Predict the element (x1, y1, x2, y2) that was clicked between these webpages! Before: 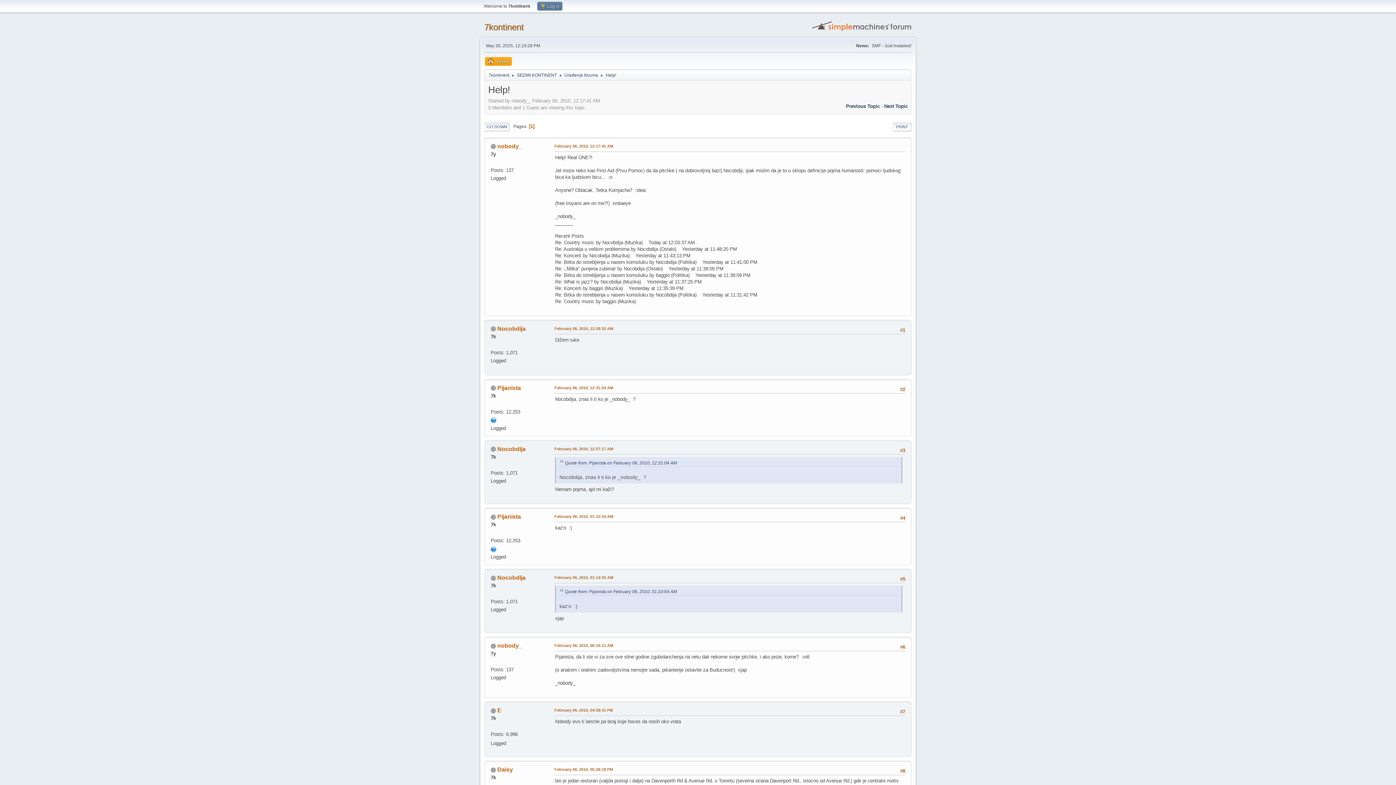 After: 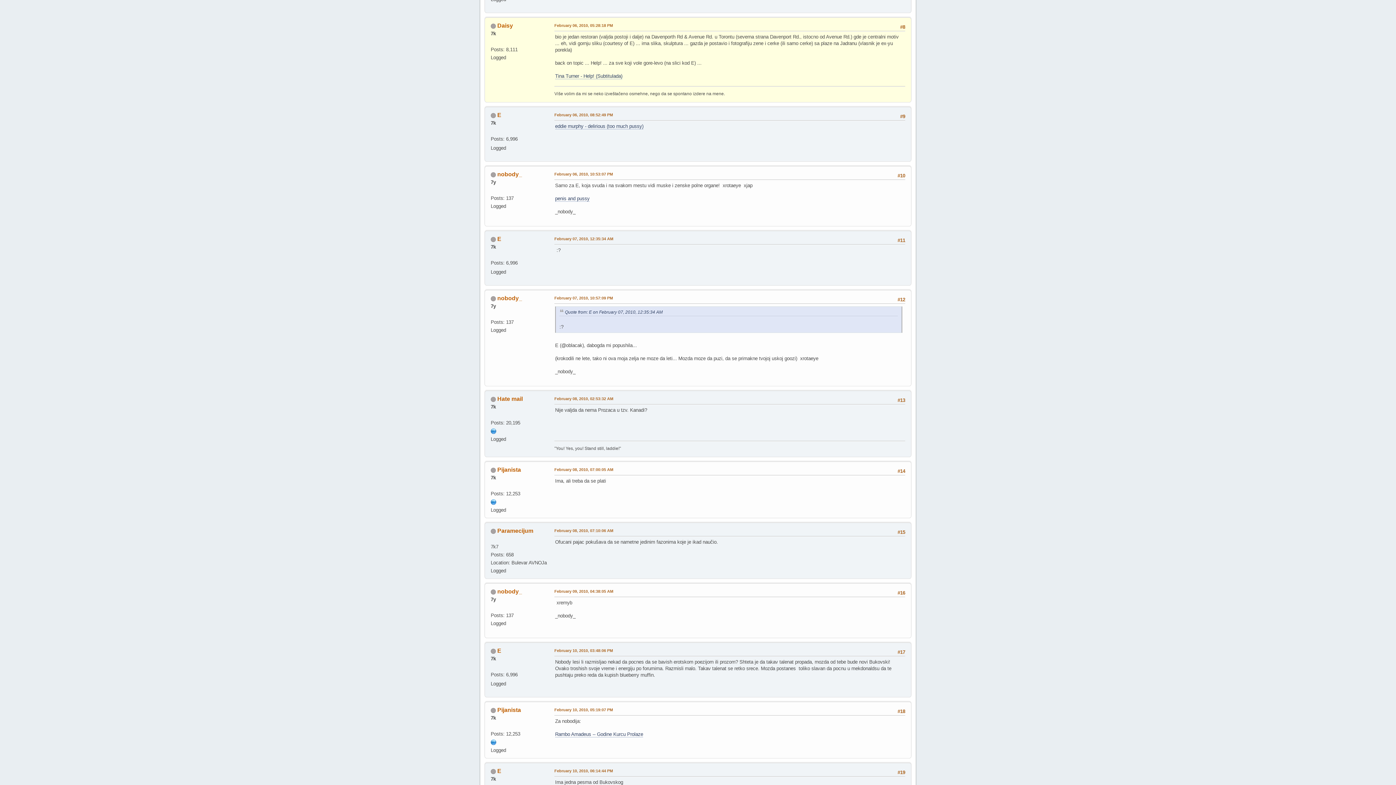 Action: label: February 06, 2010, 05:28:18 PM bbox: (554, 766, 613, 773)